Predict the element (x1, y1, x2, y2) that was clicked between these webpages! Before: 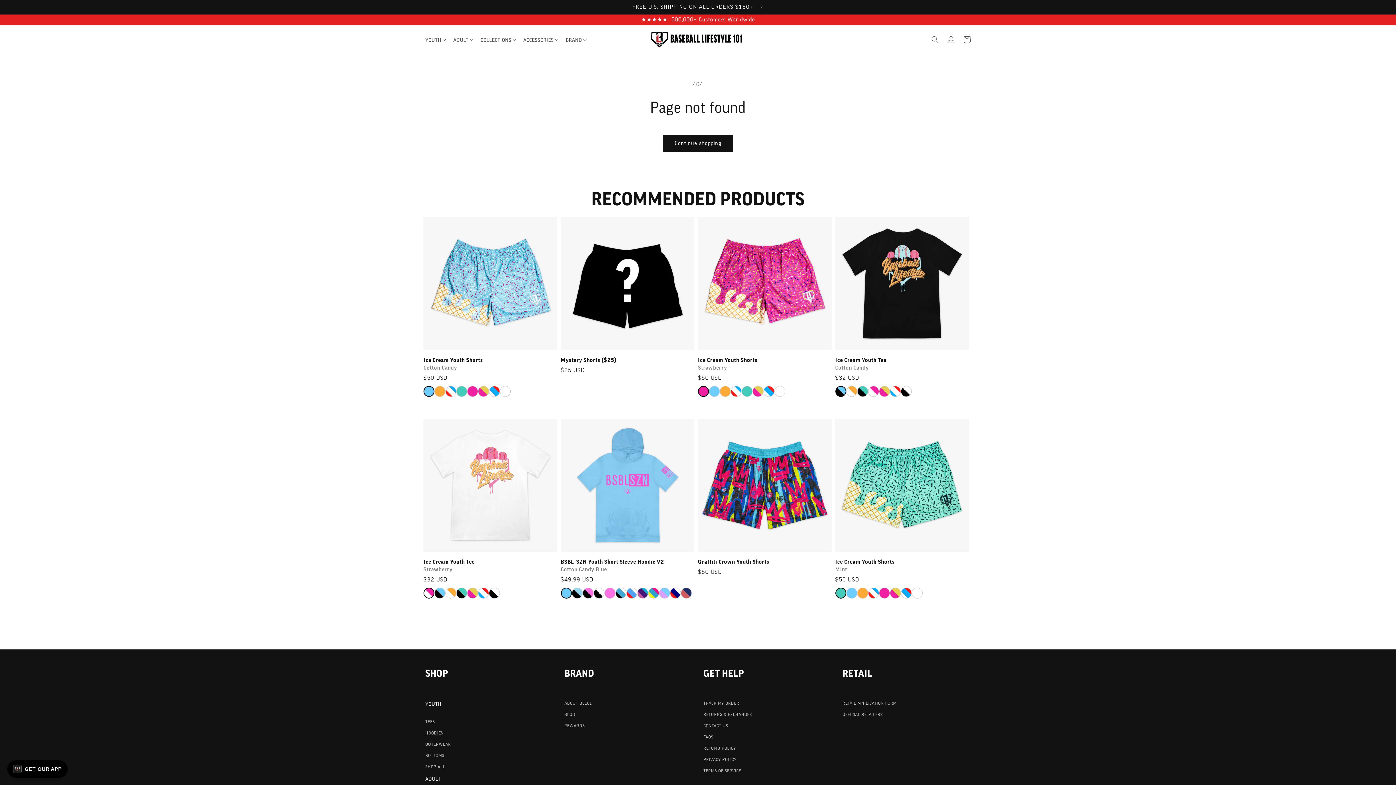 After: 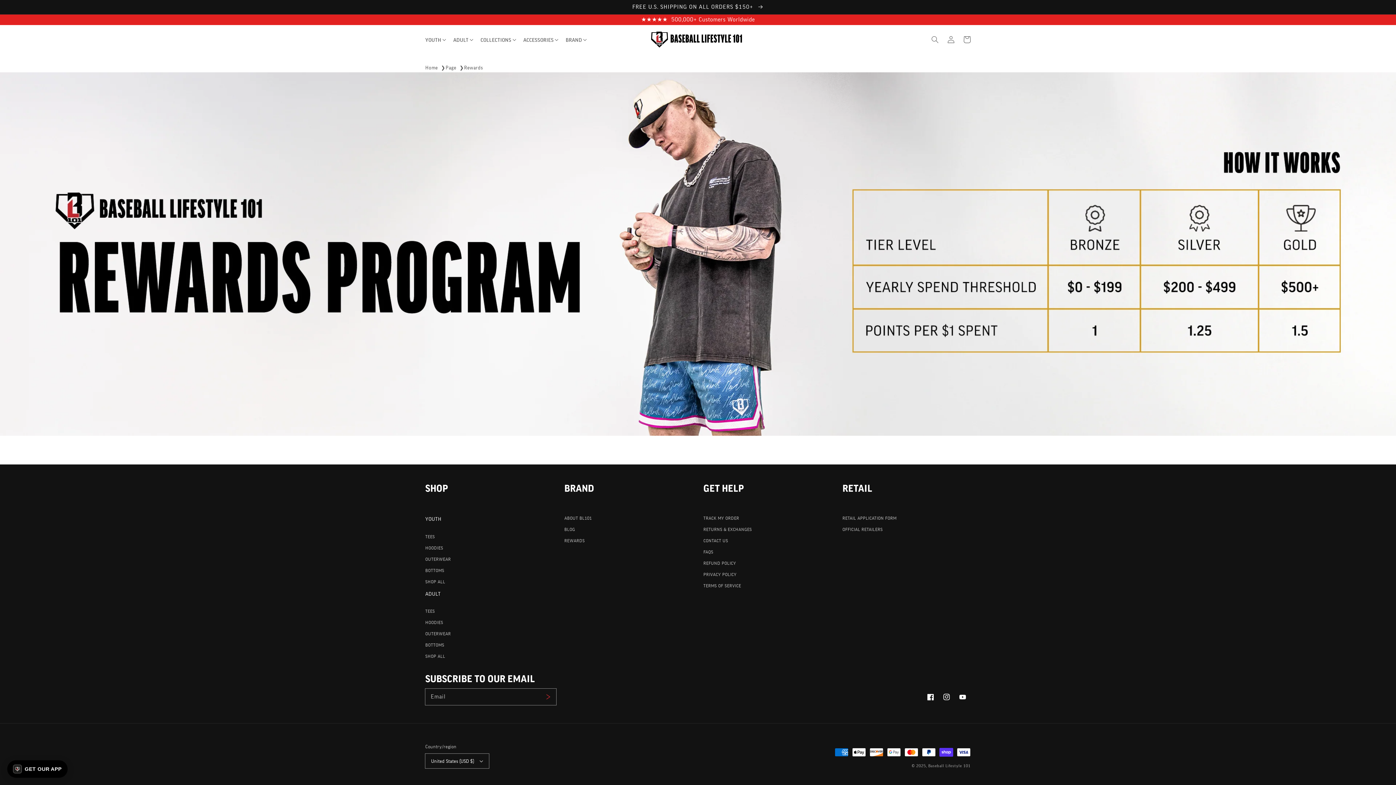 Action: bbox: (564, 720, 584, 732) label: REWARDS